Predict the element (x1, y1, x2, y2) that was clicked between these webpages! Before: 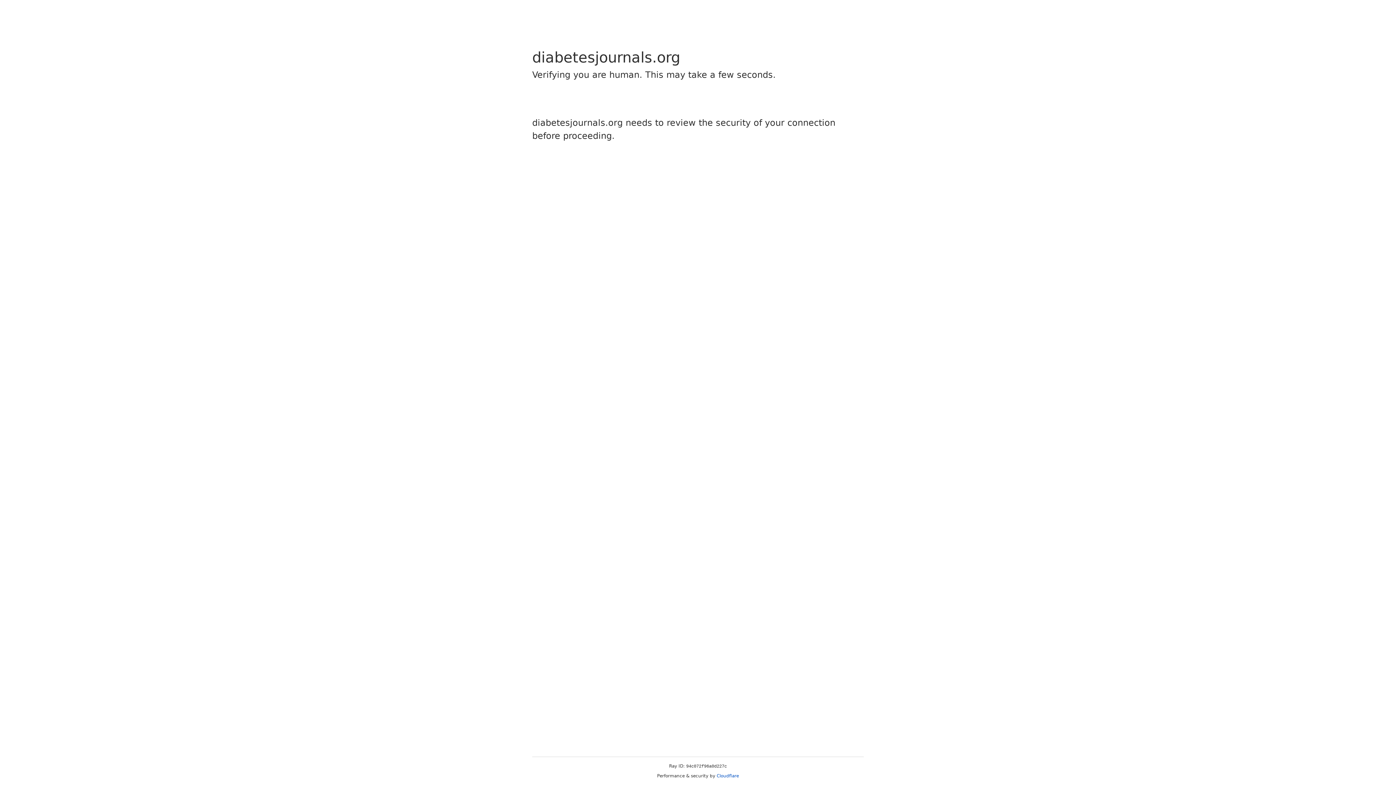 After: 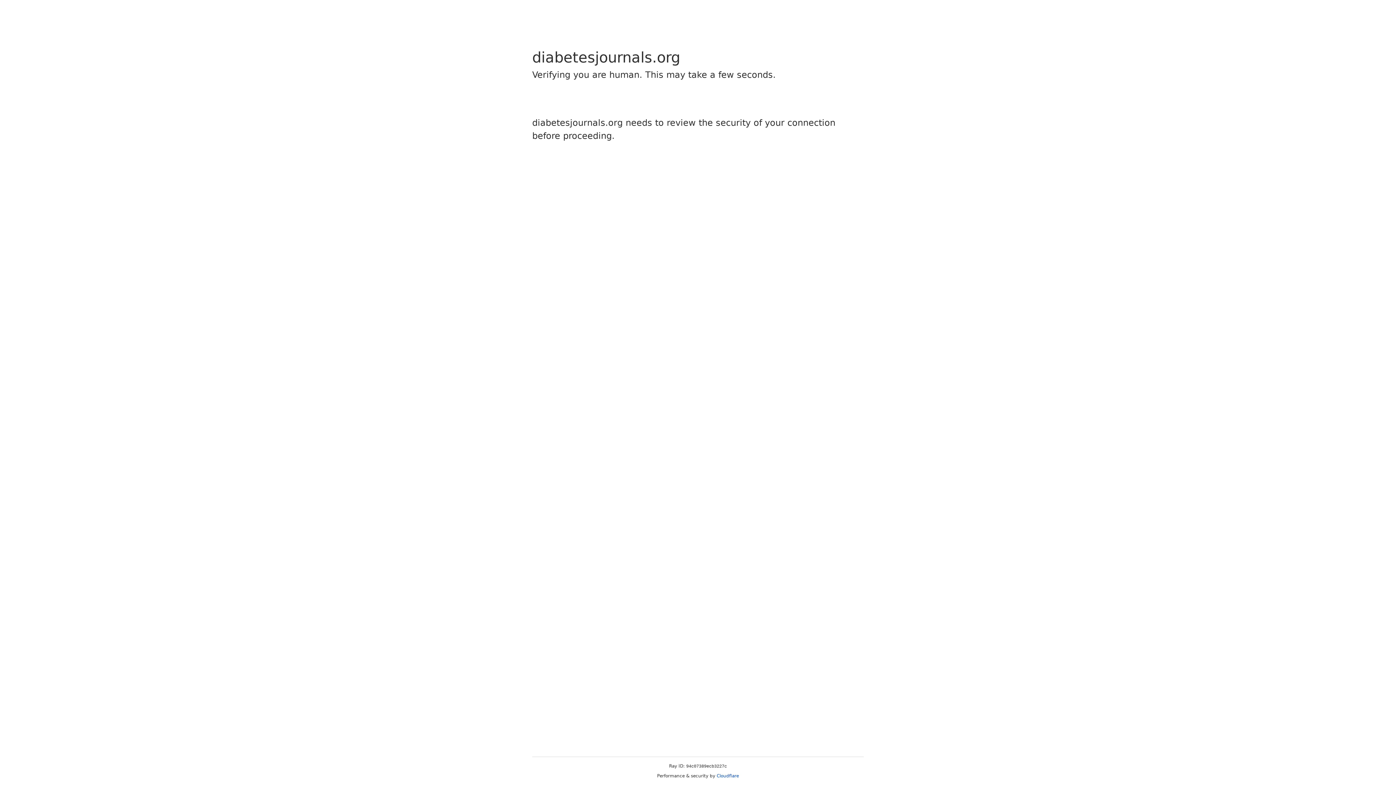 Action: bbox: (716, 773, 739, 778) label: Cloudflare